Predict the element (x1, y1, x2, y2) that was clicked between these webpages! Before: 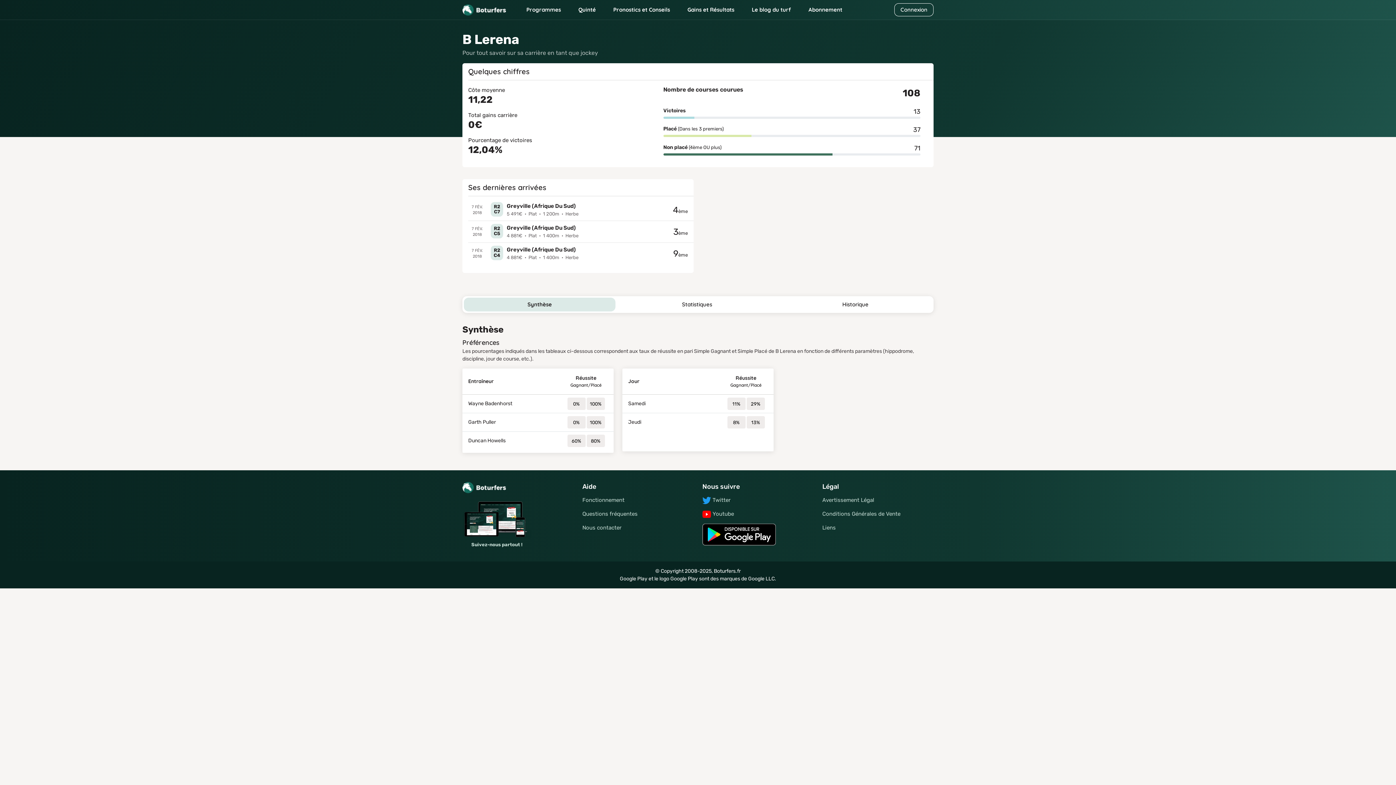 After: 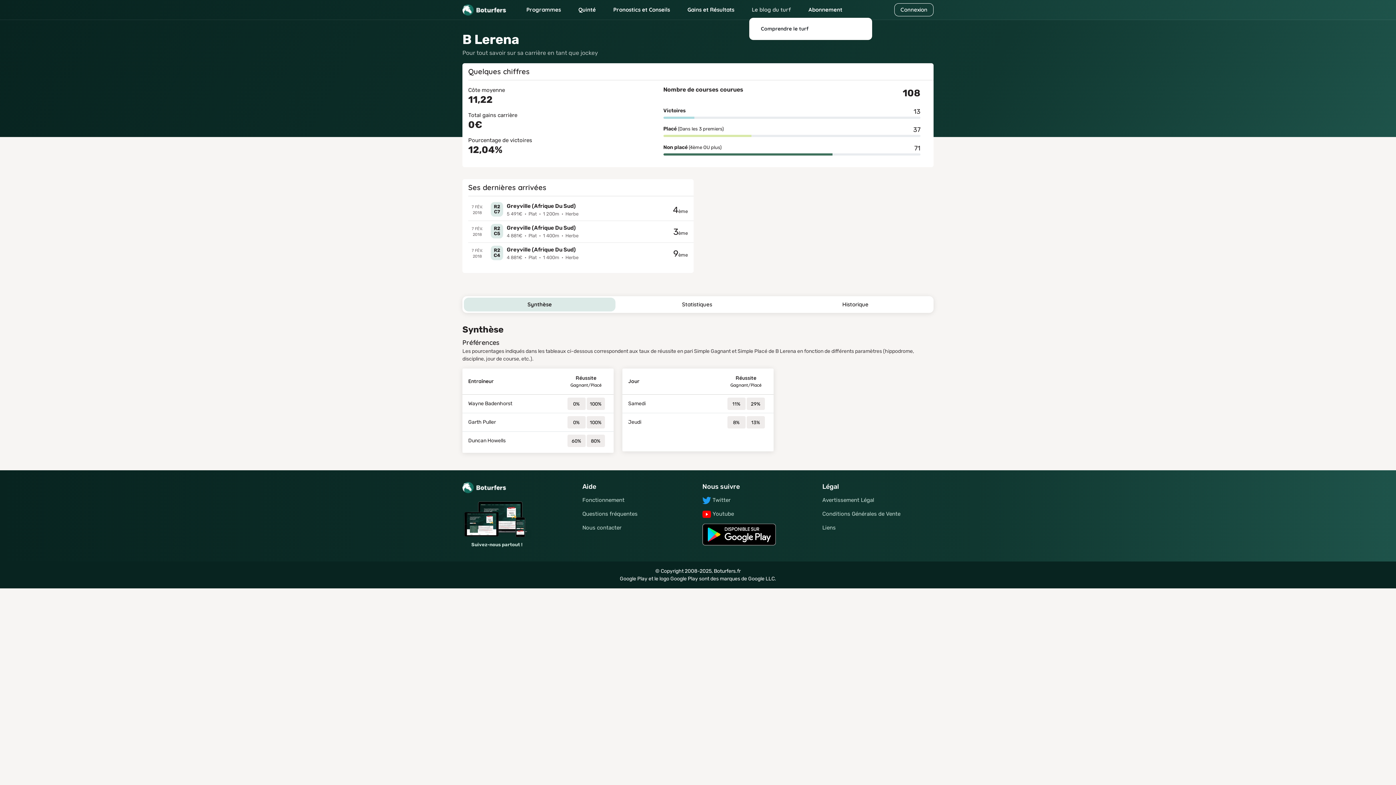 Action: bbox: (749, 2, 794, 16) label: Le blog du turf